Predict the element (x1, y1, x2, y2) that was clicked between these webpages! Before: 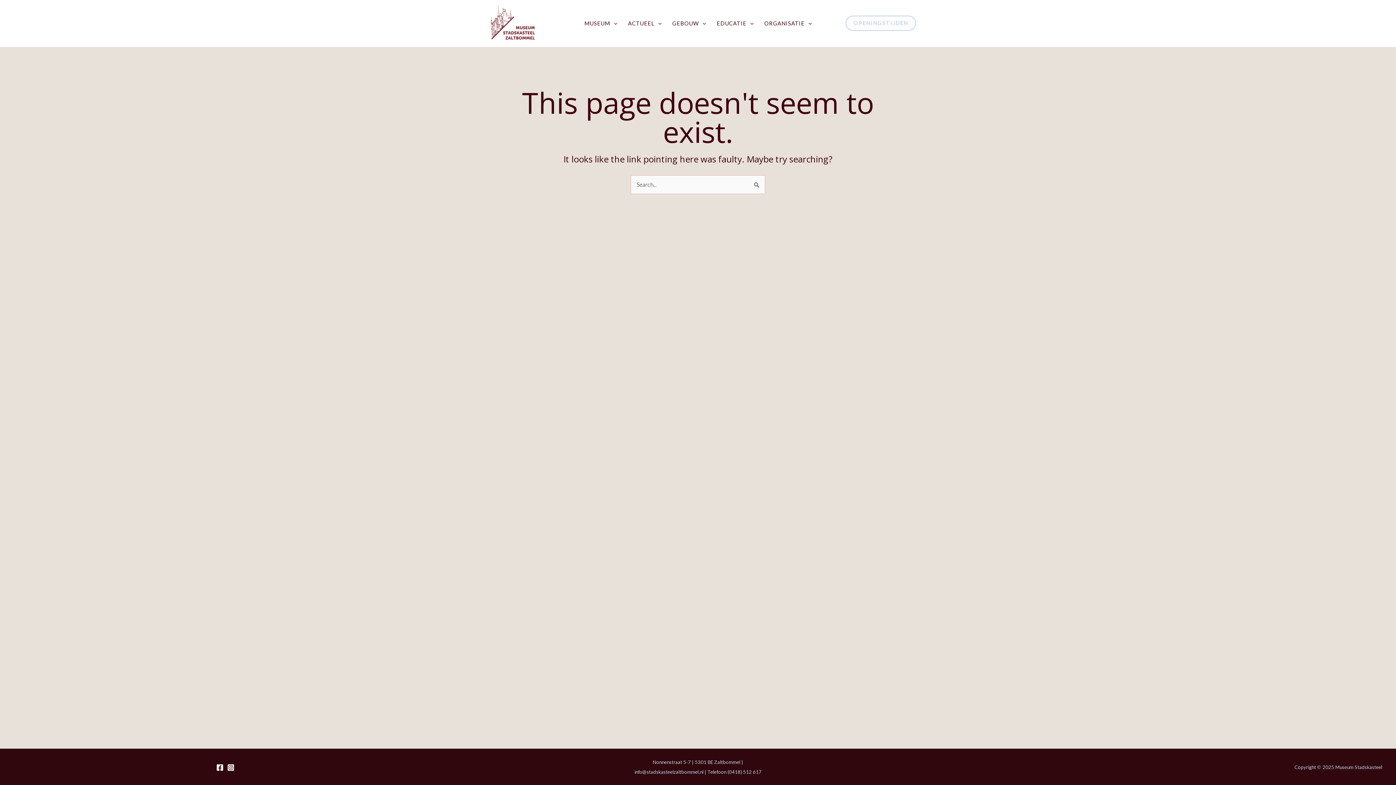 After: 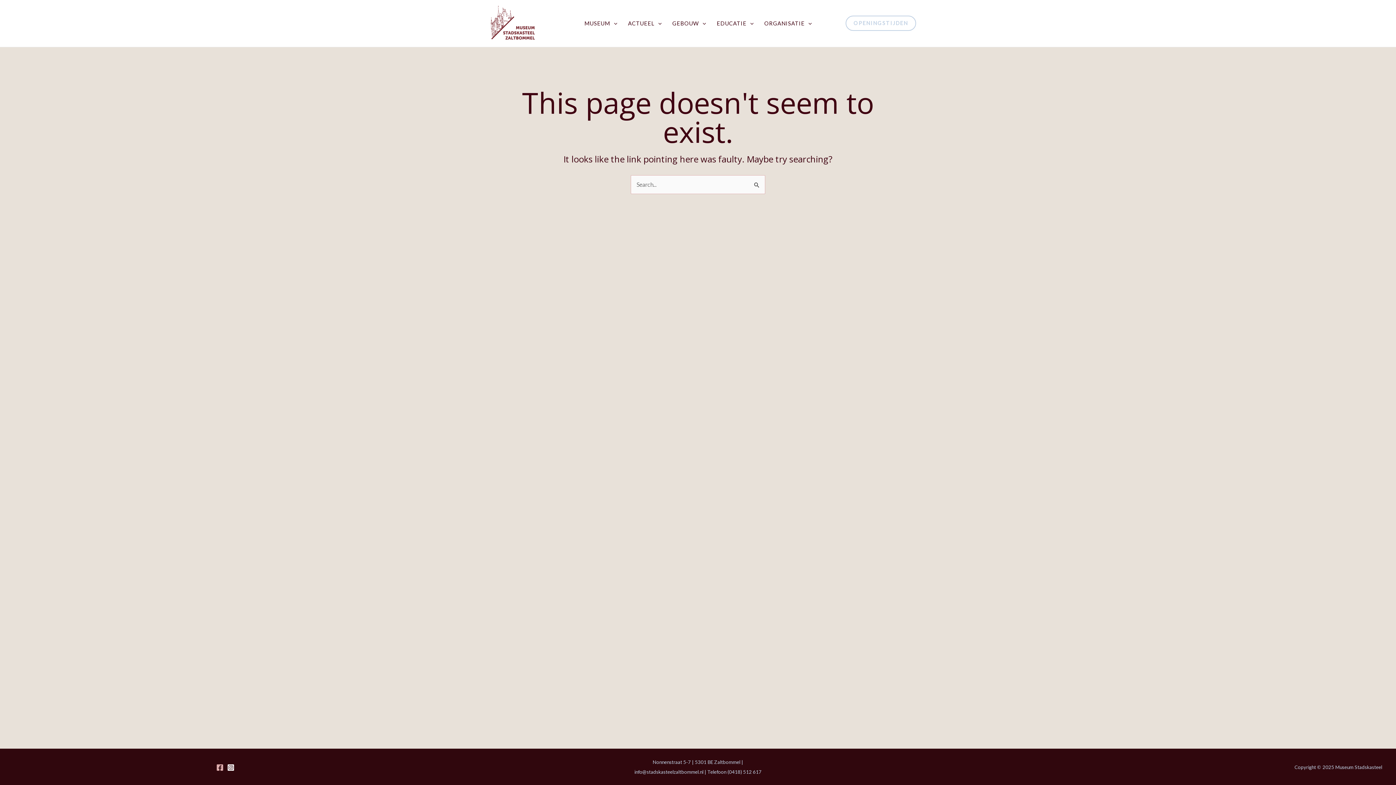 Action: label: Facebook bbox: (216, 764, 223, 771)